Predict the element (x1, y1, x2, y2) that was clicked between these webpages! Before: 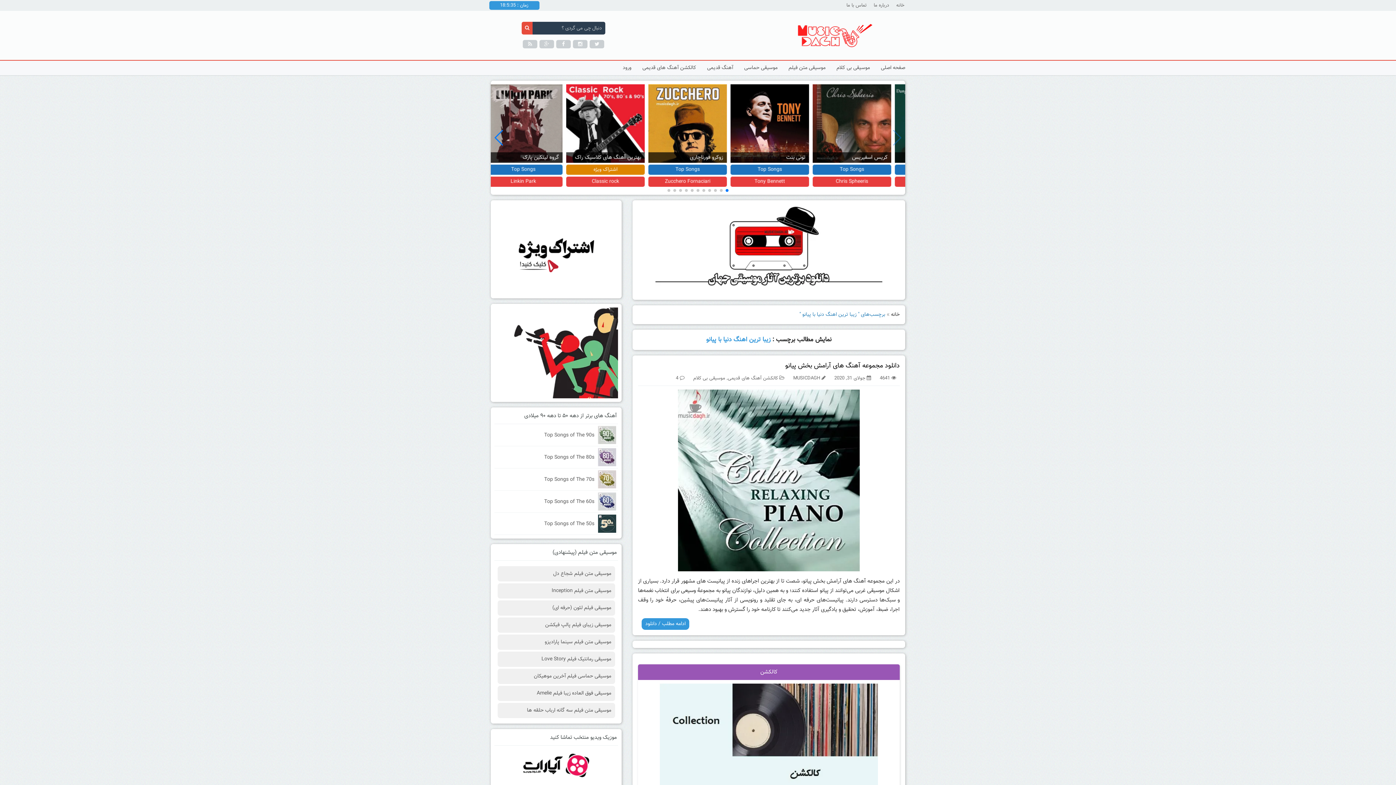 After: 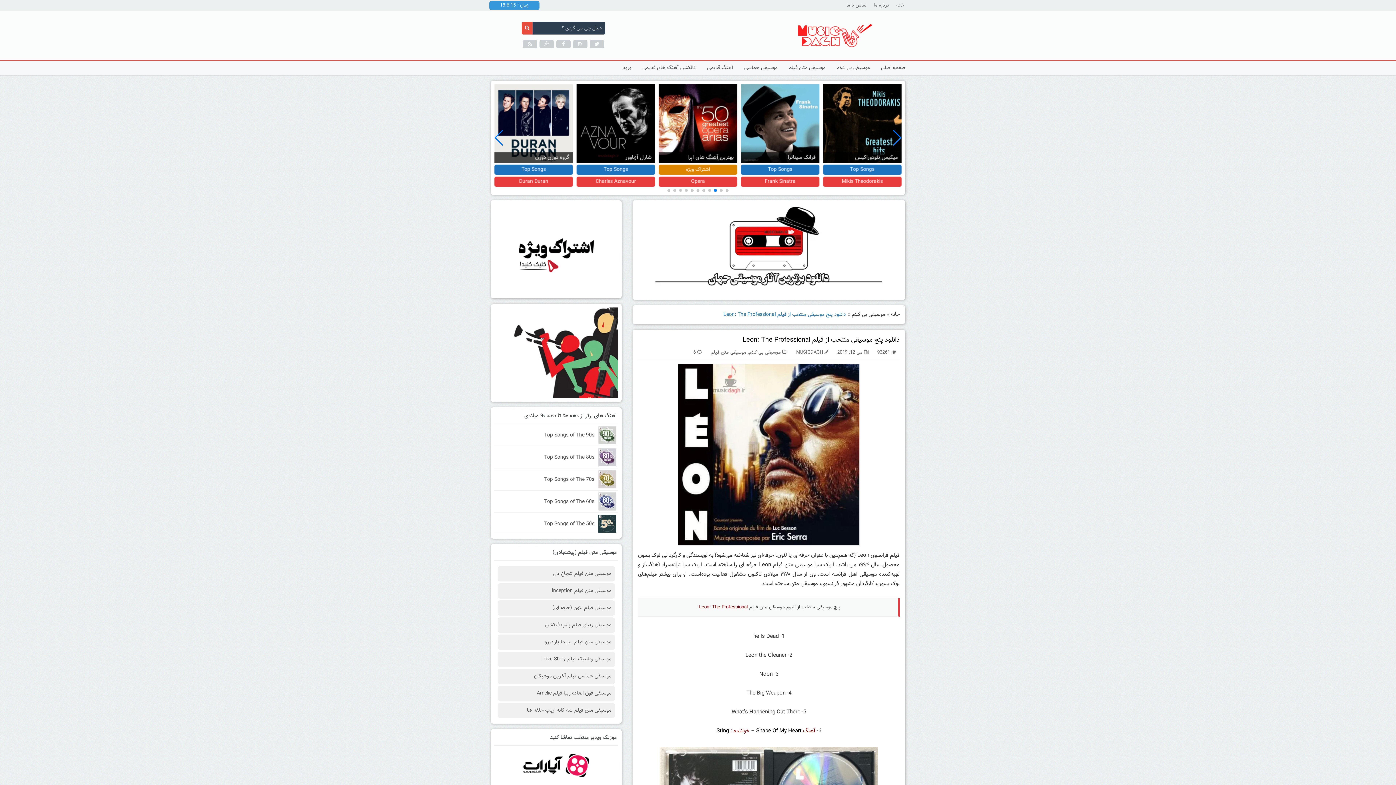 Action: label: موسیقی فیلم لئون (حرفه ای) bbox: (497, 600, 615, 616)